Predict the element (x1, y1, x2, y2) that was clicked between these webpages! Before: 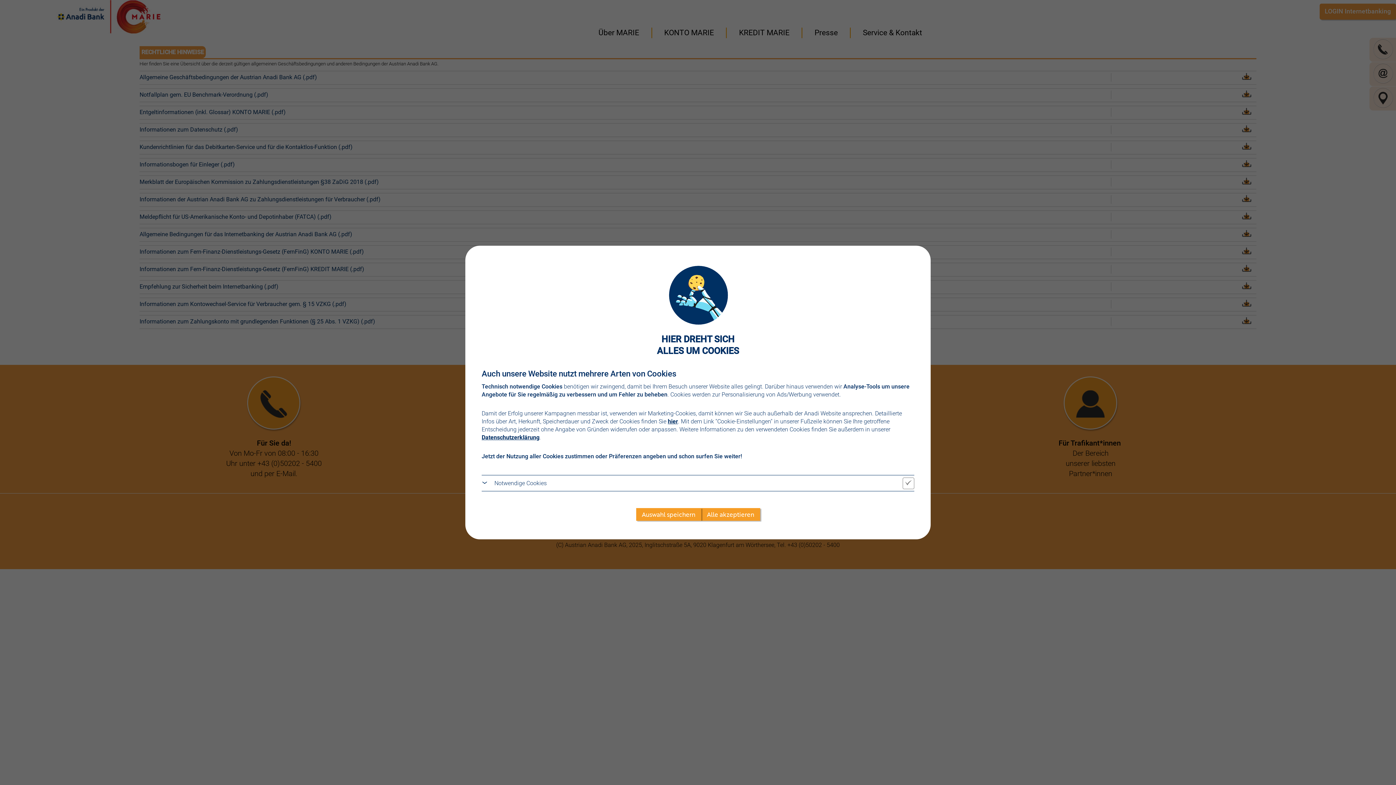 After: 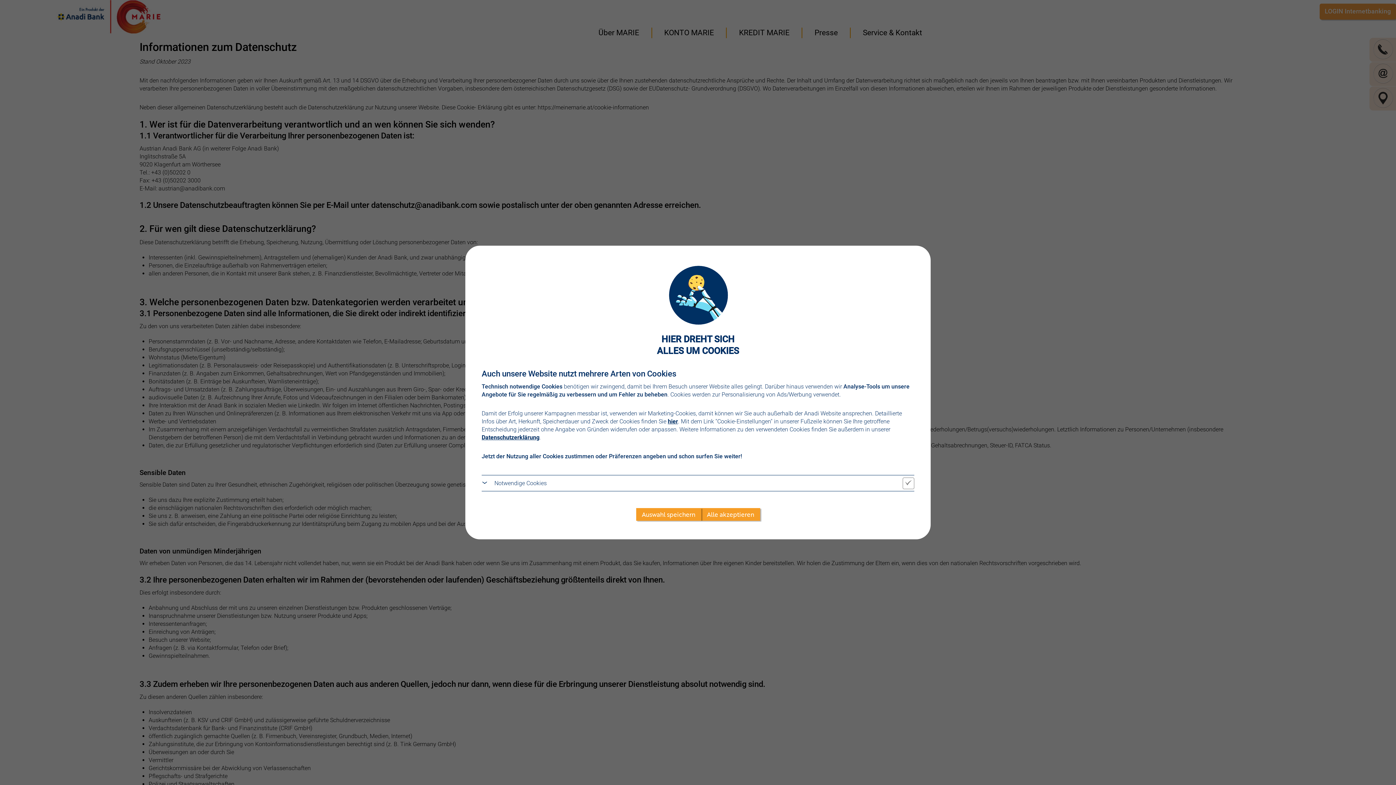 Action: bbox: (481, 434, 539, 441) label: Datenschutzerklärung